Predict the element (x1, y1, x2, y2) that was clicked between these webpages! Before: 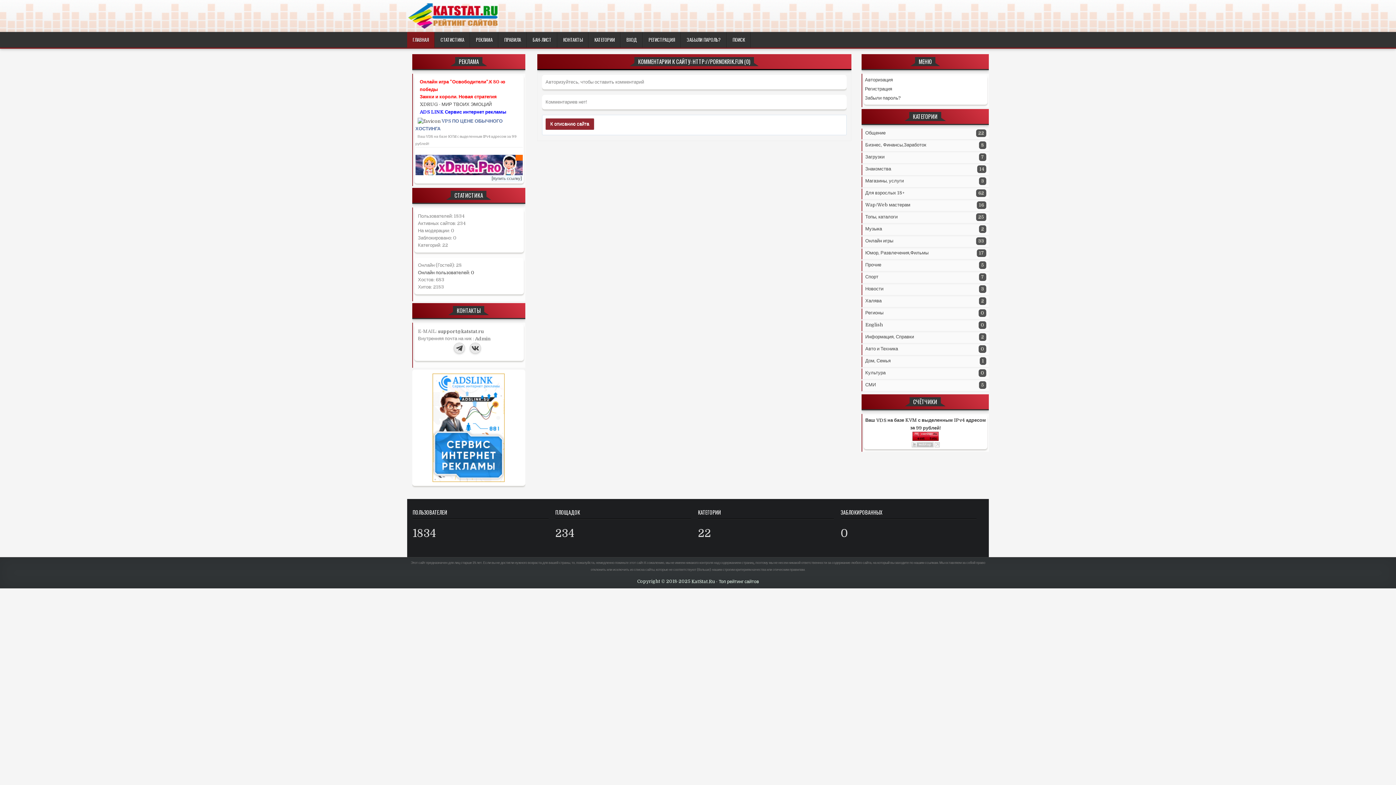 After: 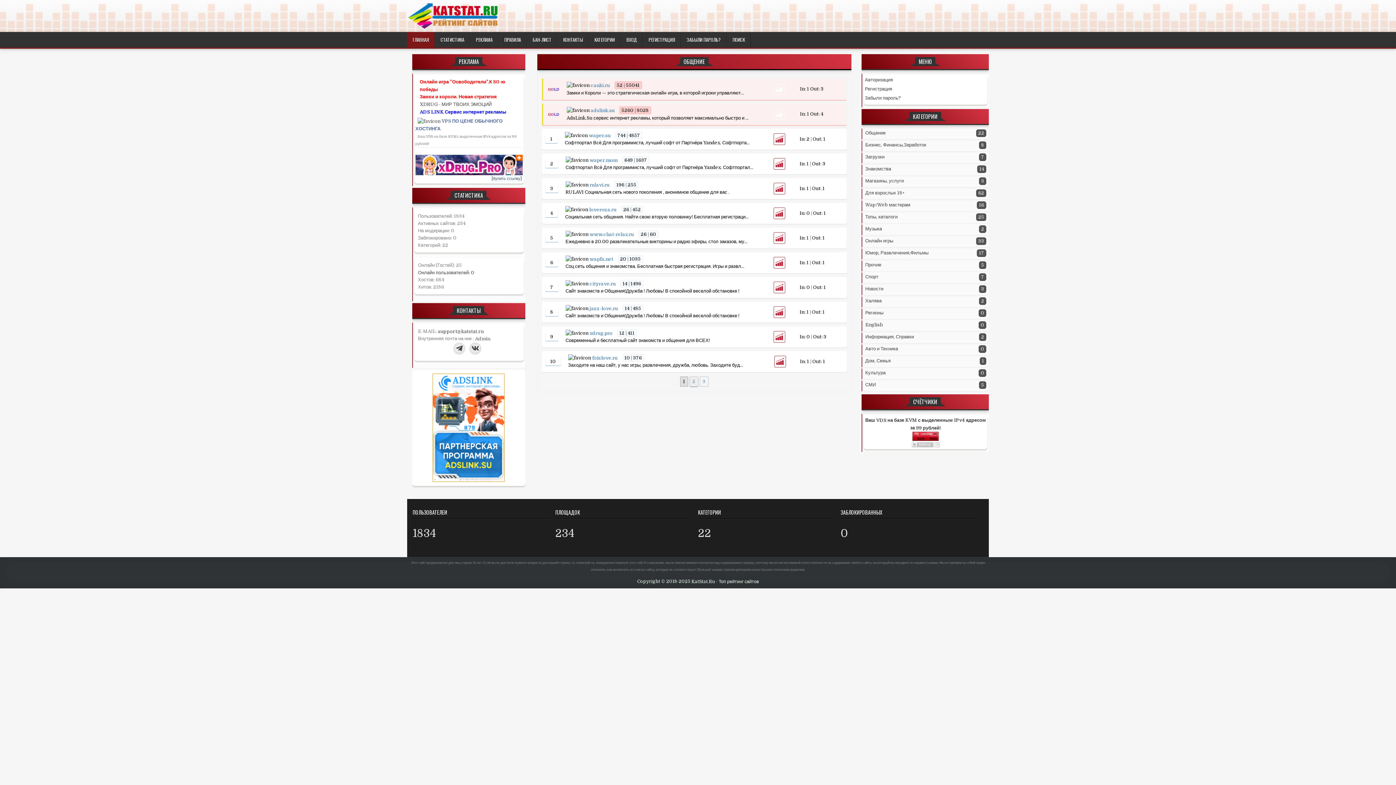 Action: bbox: (863, 129, 988, 136) label:   Общение
22